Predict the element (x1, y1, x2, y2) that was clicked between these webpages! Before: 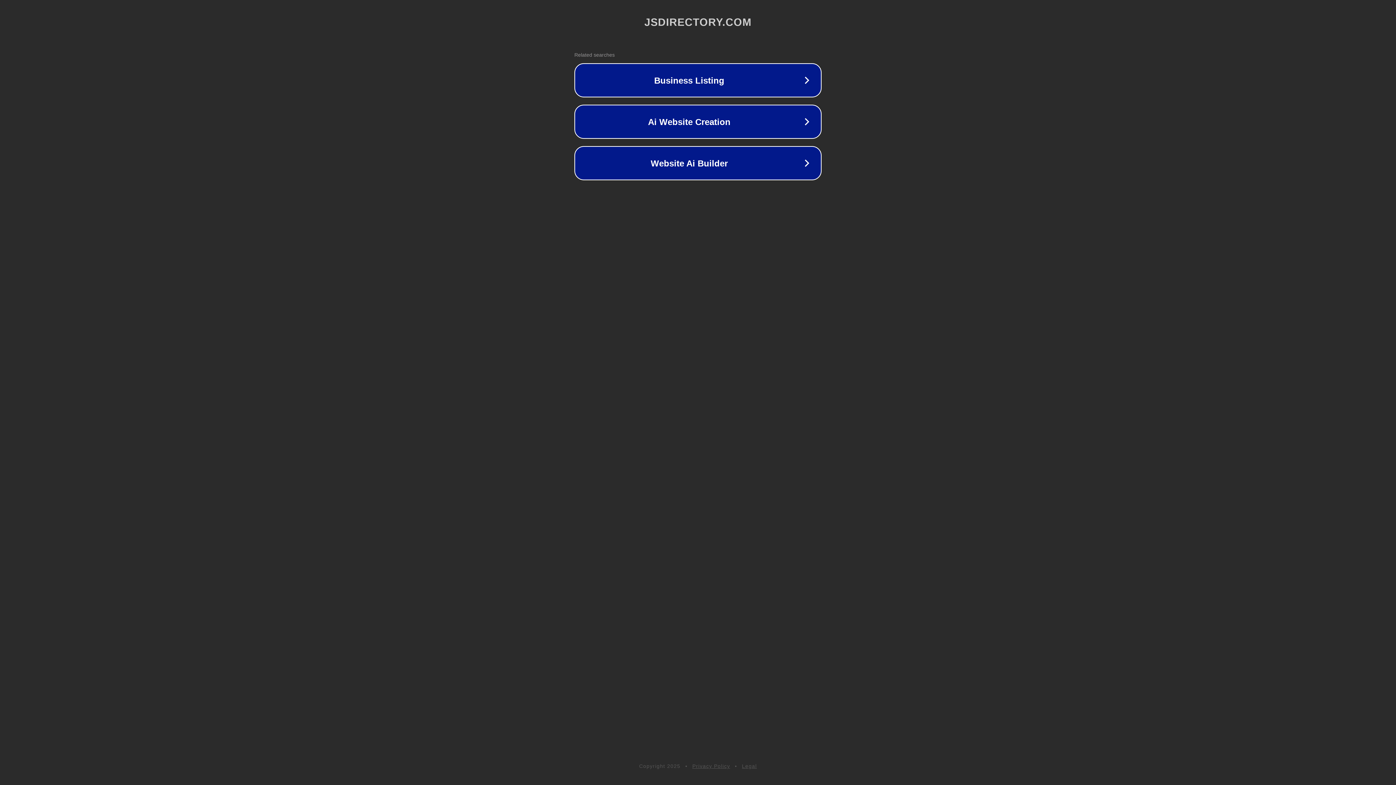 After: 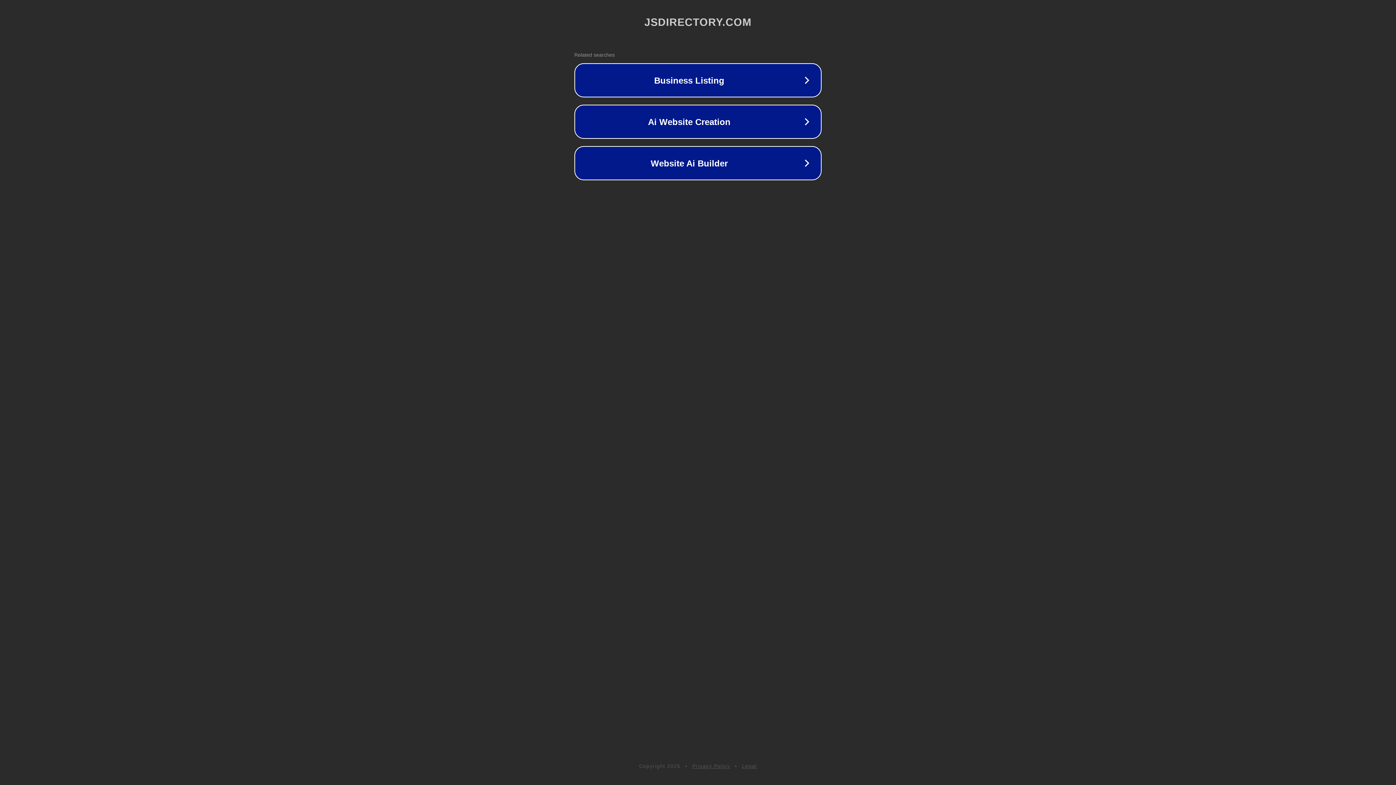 Action: bbox: (742, 763, 757, 769) label: Legal